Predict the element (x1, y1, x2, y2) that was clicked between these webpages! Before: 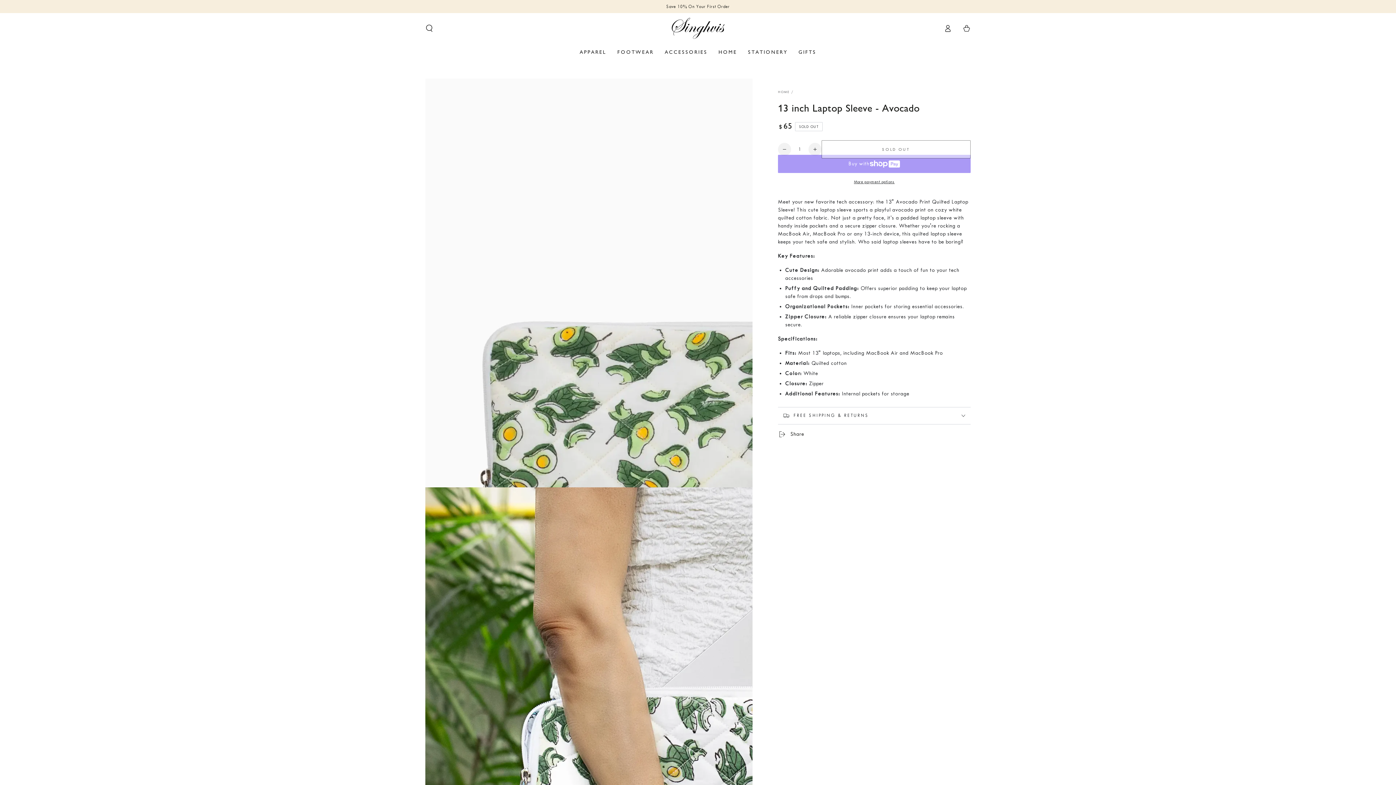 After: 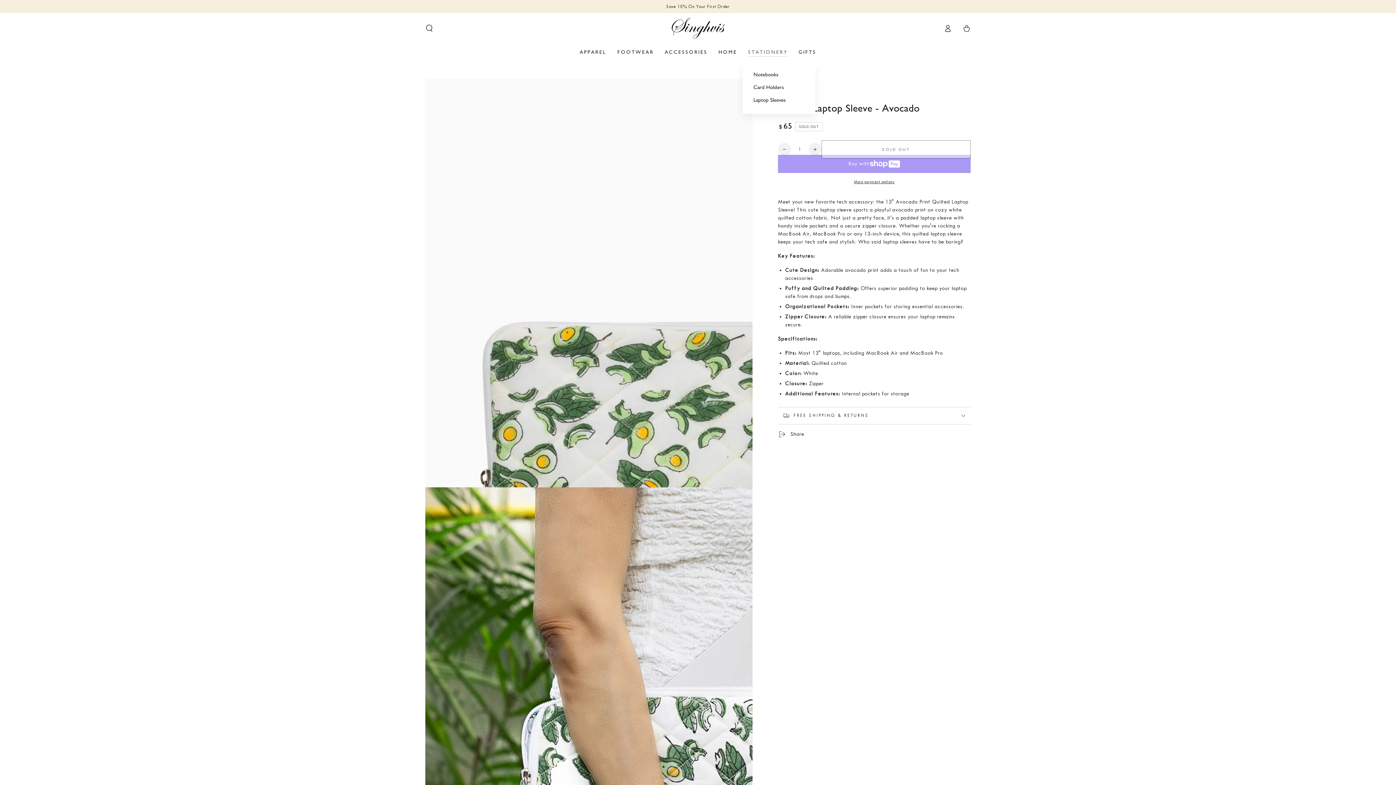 Action: label: STATIONERY bbox: (742, 43, 793, 60)